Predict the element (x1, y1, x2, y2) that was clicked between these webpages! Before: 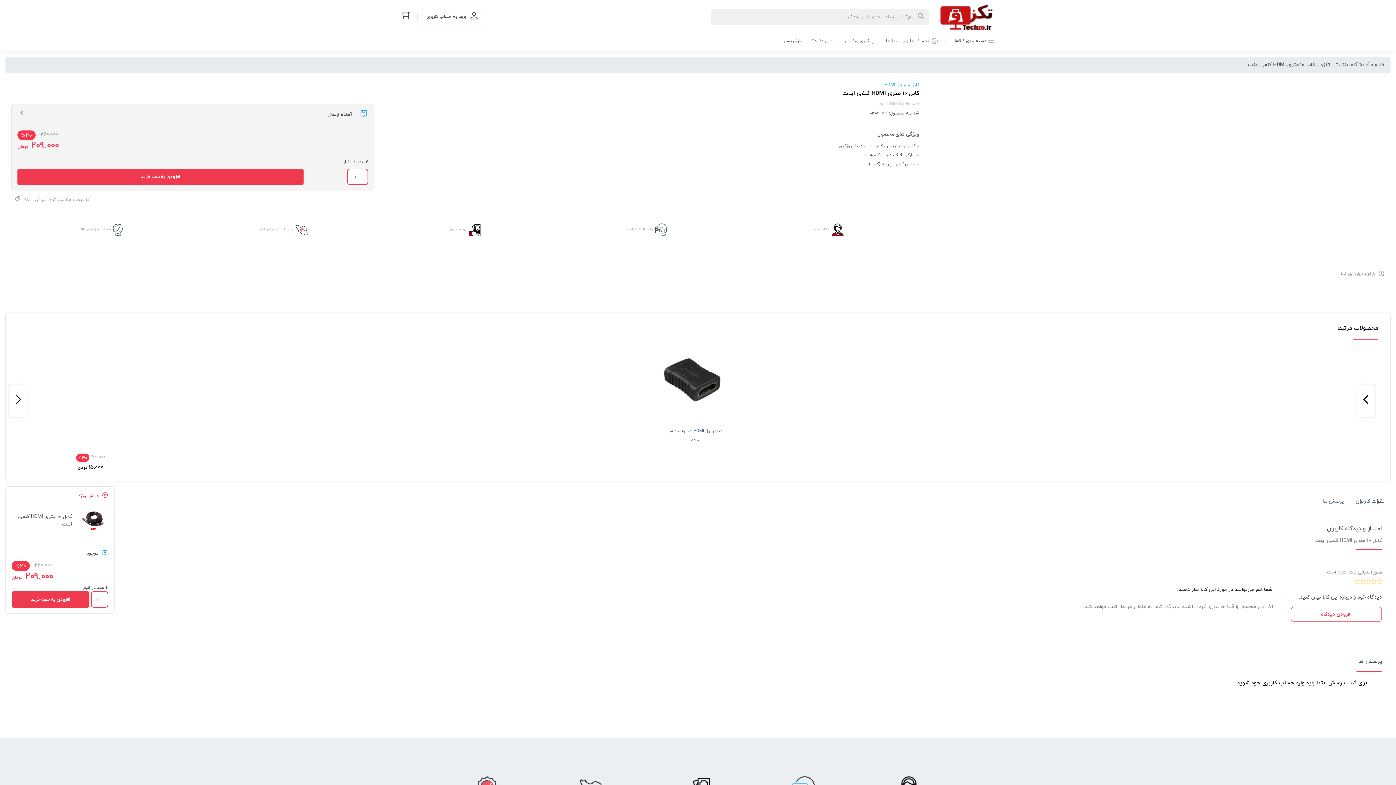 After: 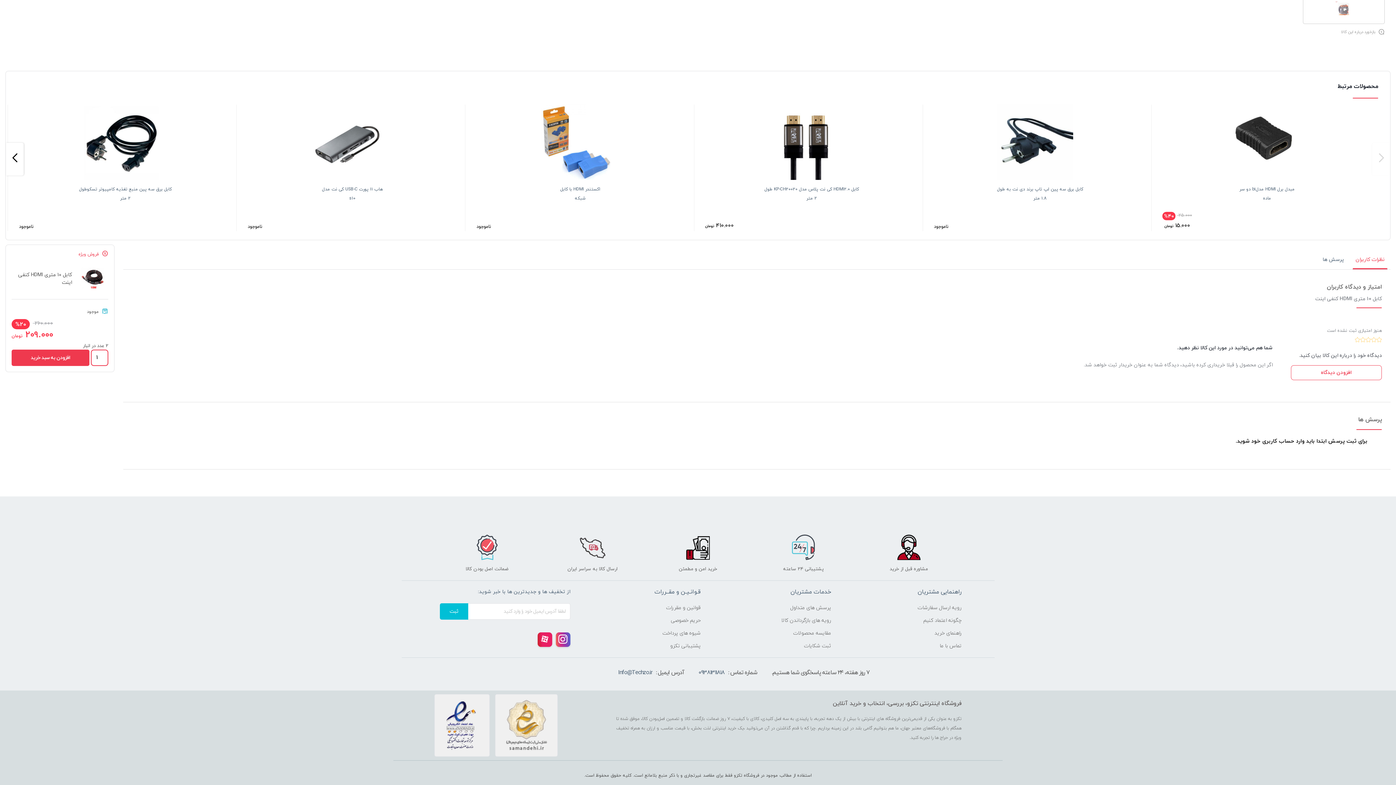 Action: label: پرسش ها bbox: (1322, 497, 1344, 506)